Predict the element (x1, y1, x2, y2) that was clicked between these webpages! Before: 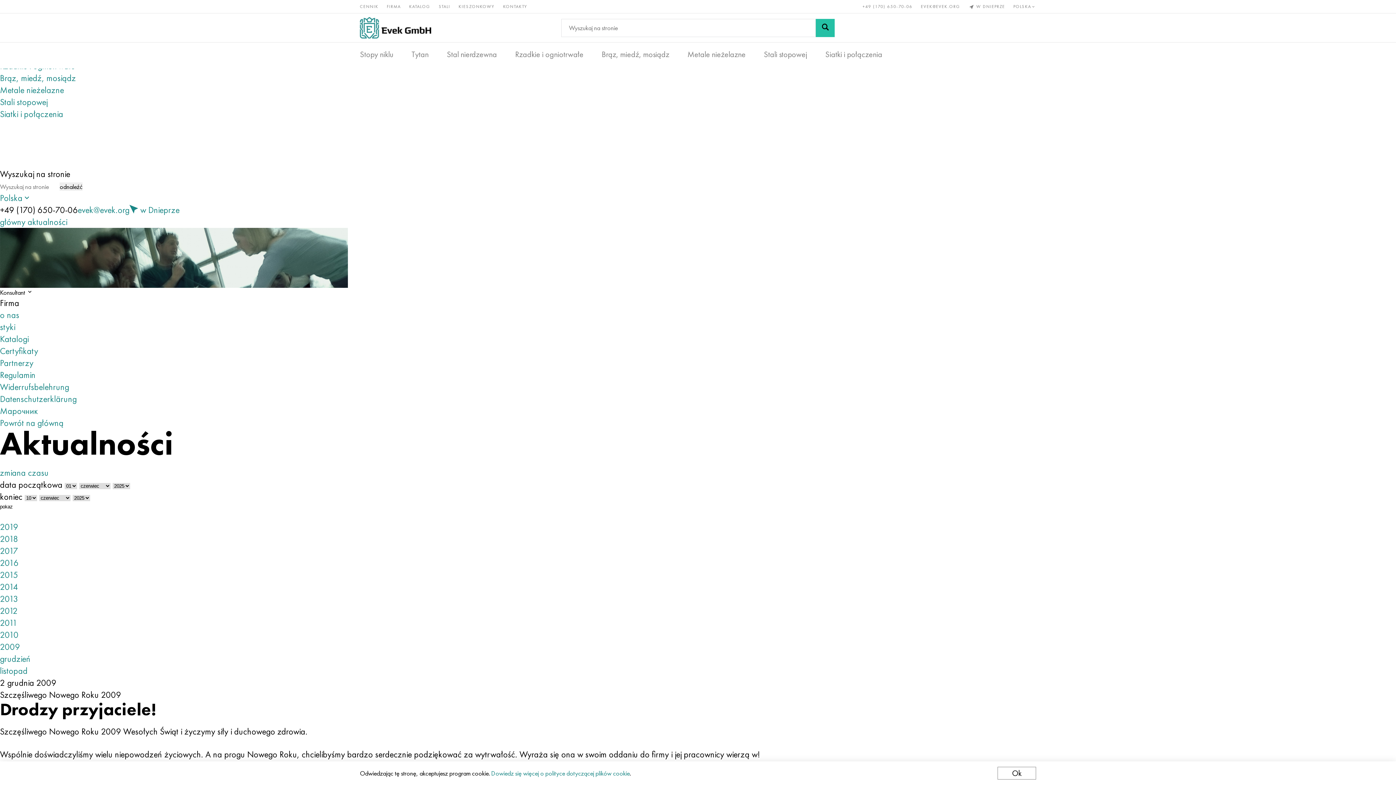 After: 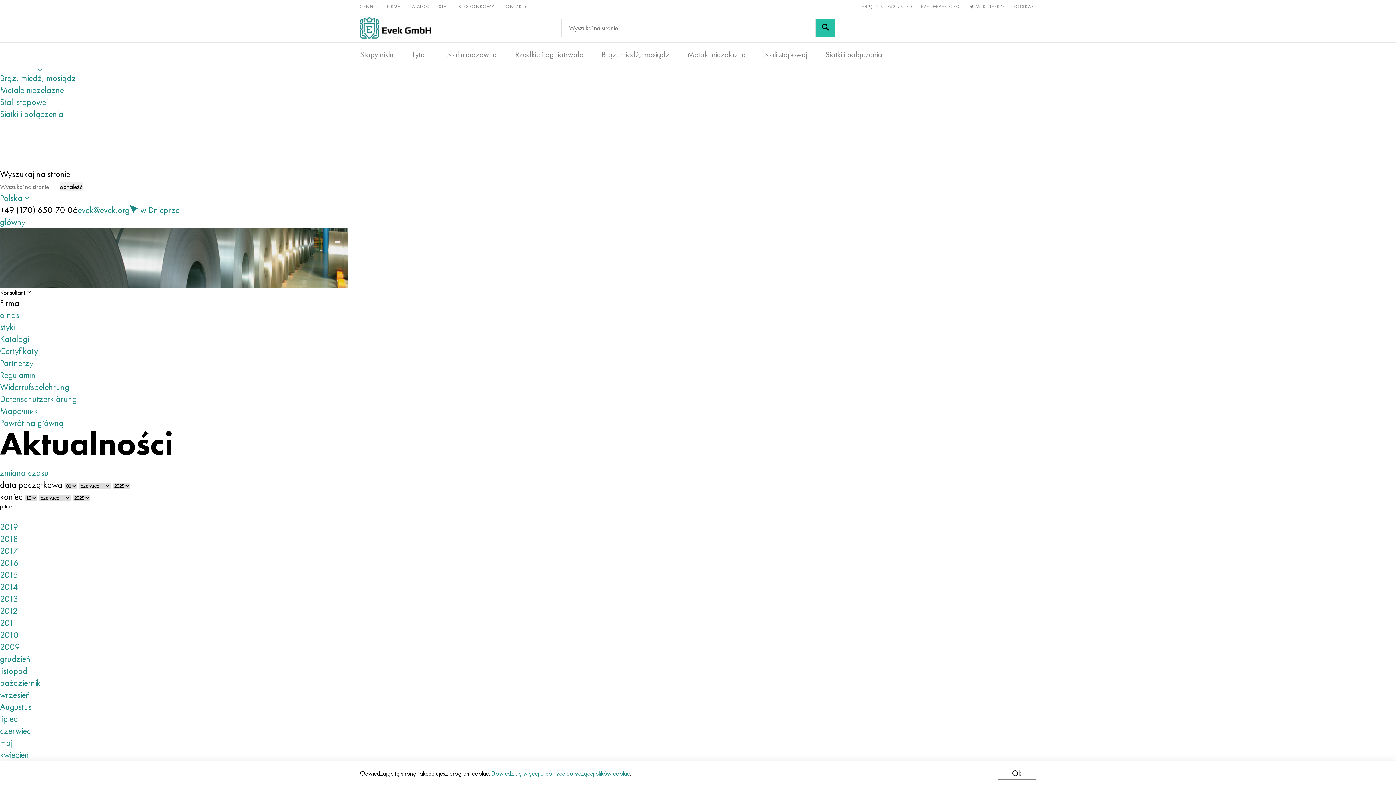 Action: label: 2012 bbox: (0, 605, 17, 617)